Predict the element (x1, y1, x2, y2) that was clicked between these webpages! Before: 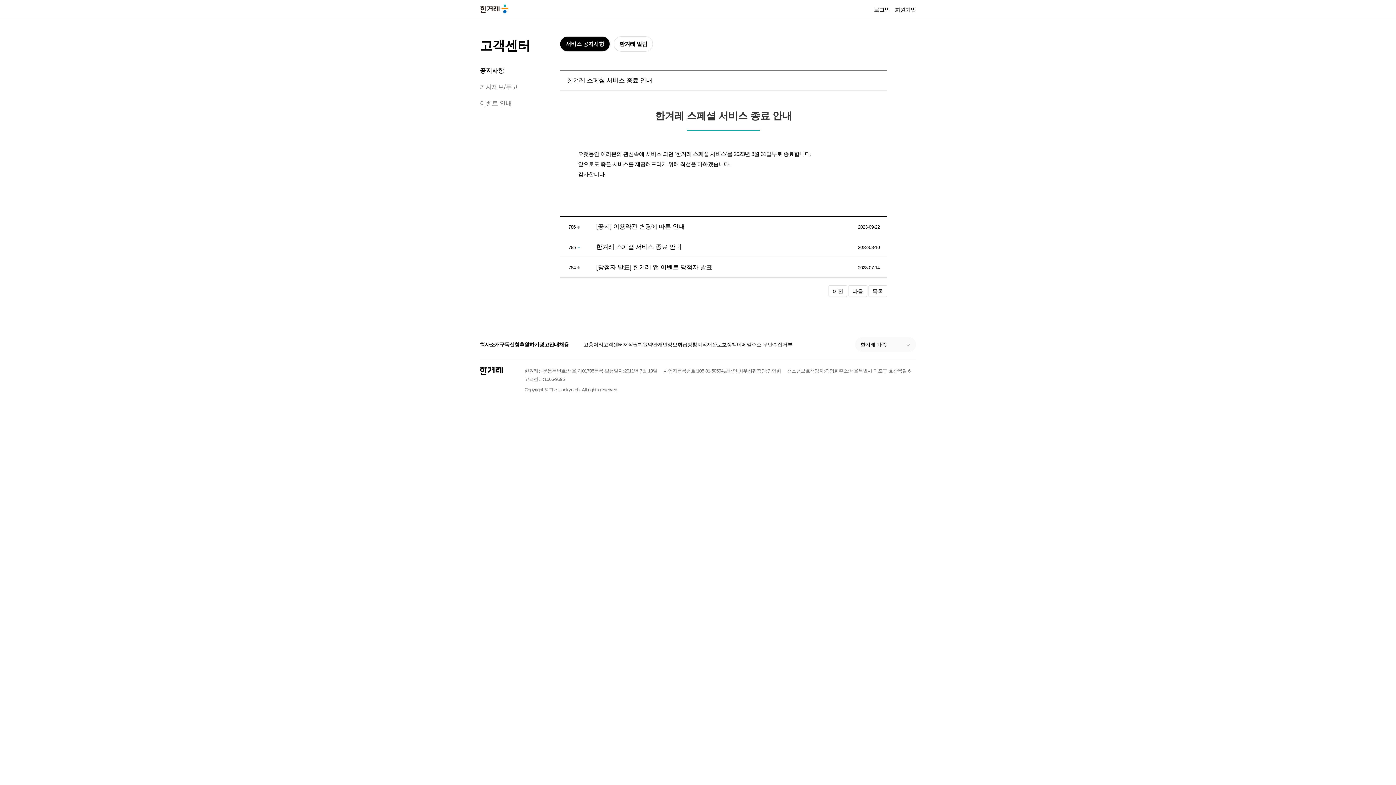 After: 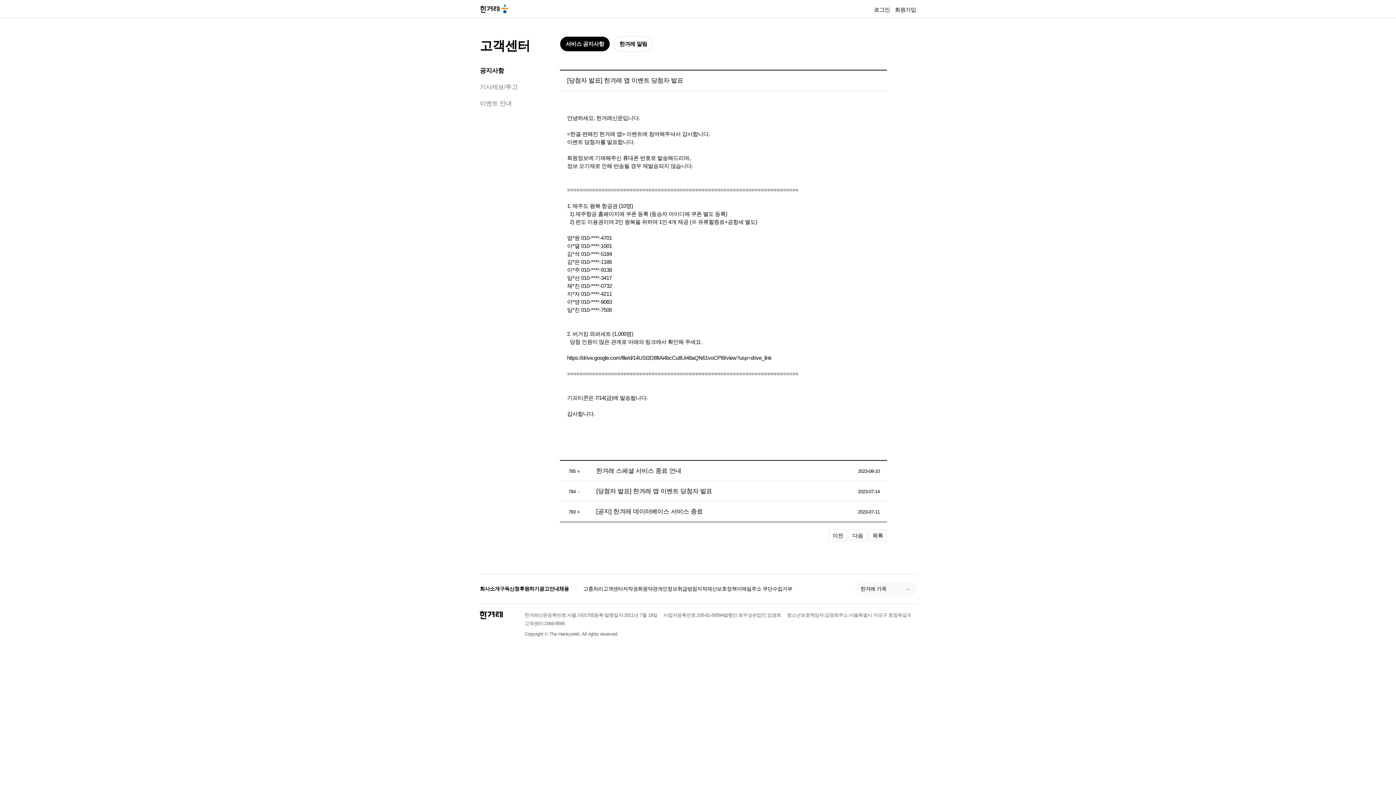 Action: label: [당첨자 발표] 한겨레 앱 이벤트 당첨자 발표 bbox: (596, 264, 712, 270)